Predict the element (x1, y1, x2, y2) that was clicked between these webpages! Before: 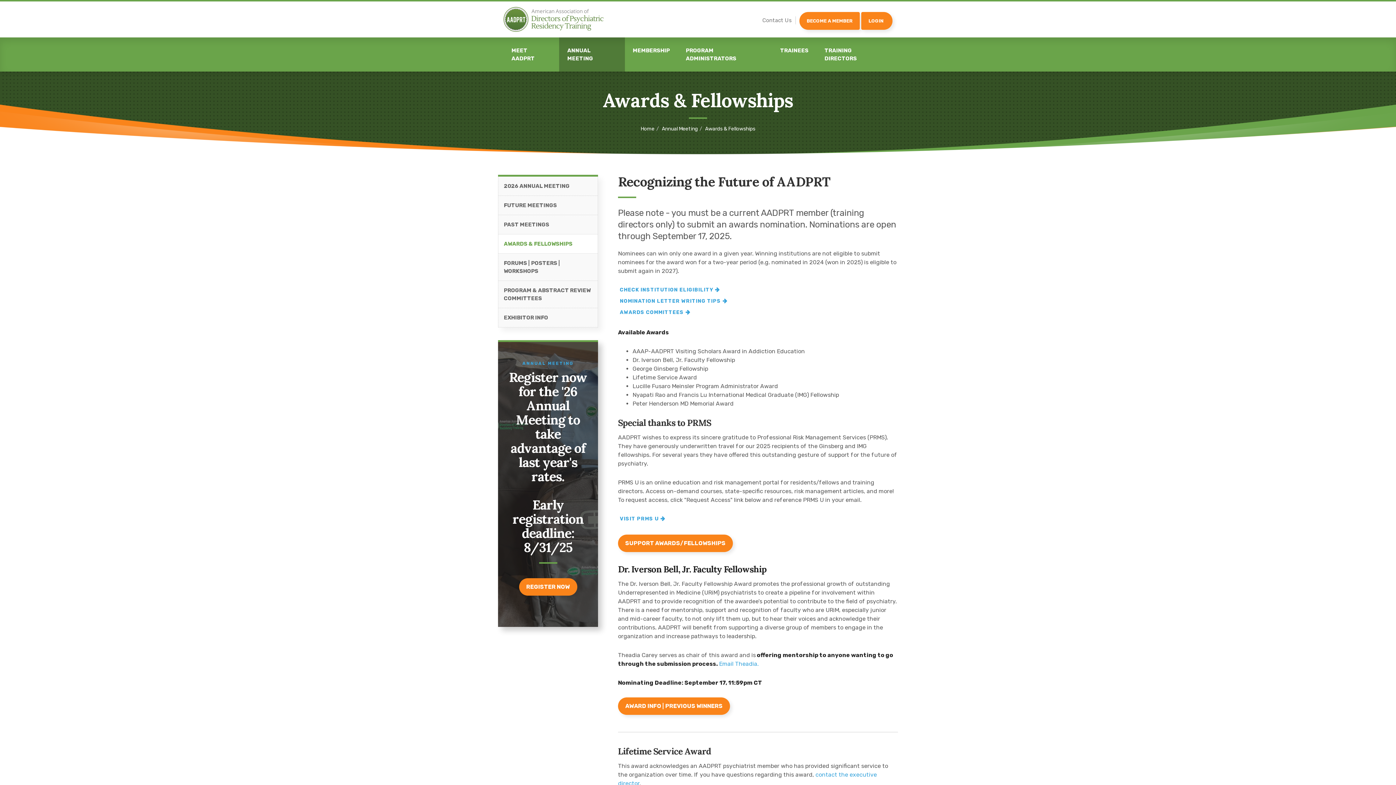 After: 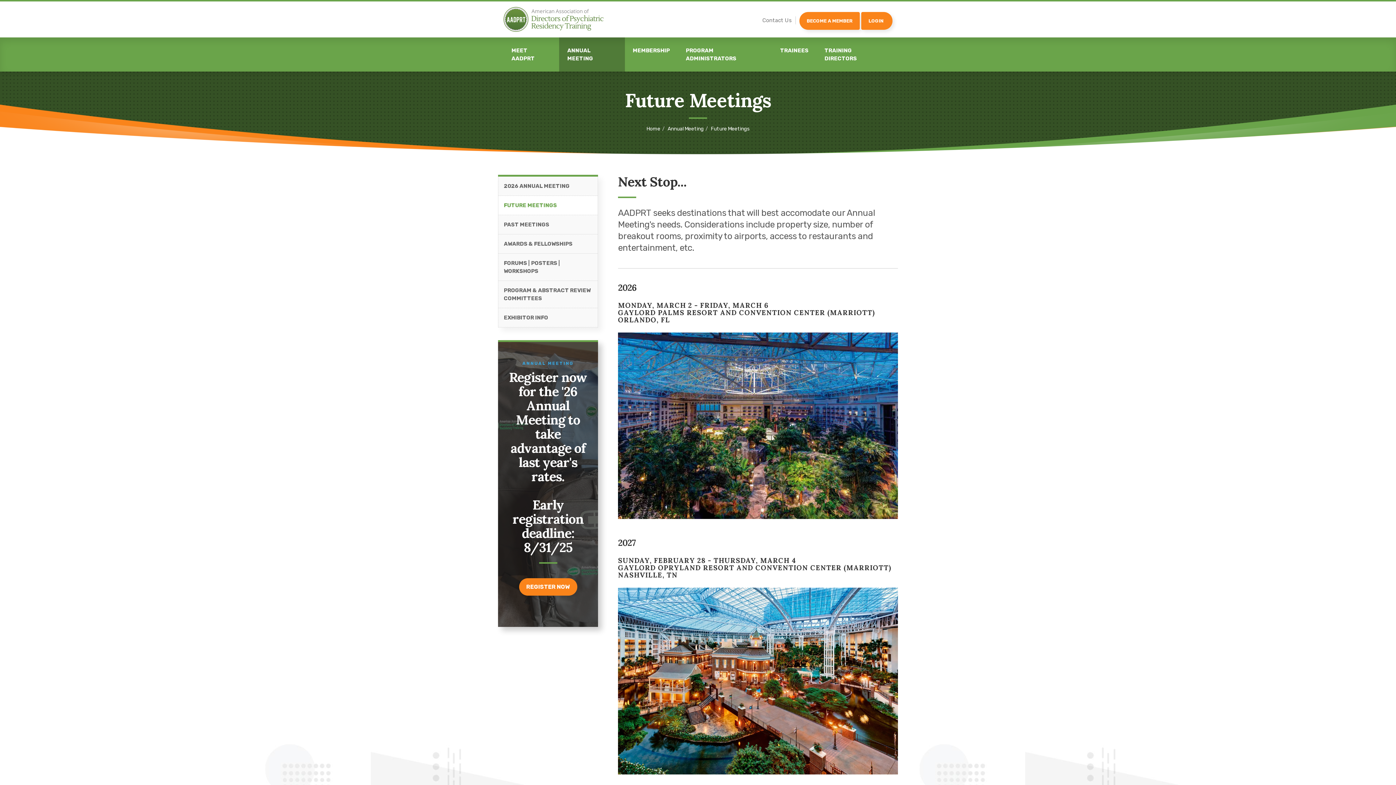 Action: label: FUTURE MEETINGS bbox: (498, 196, 597, 215)